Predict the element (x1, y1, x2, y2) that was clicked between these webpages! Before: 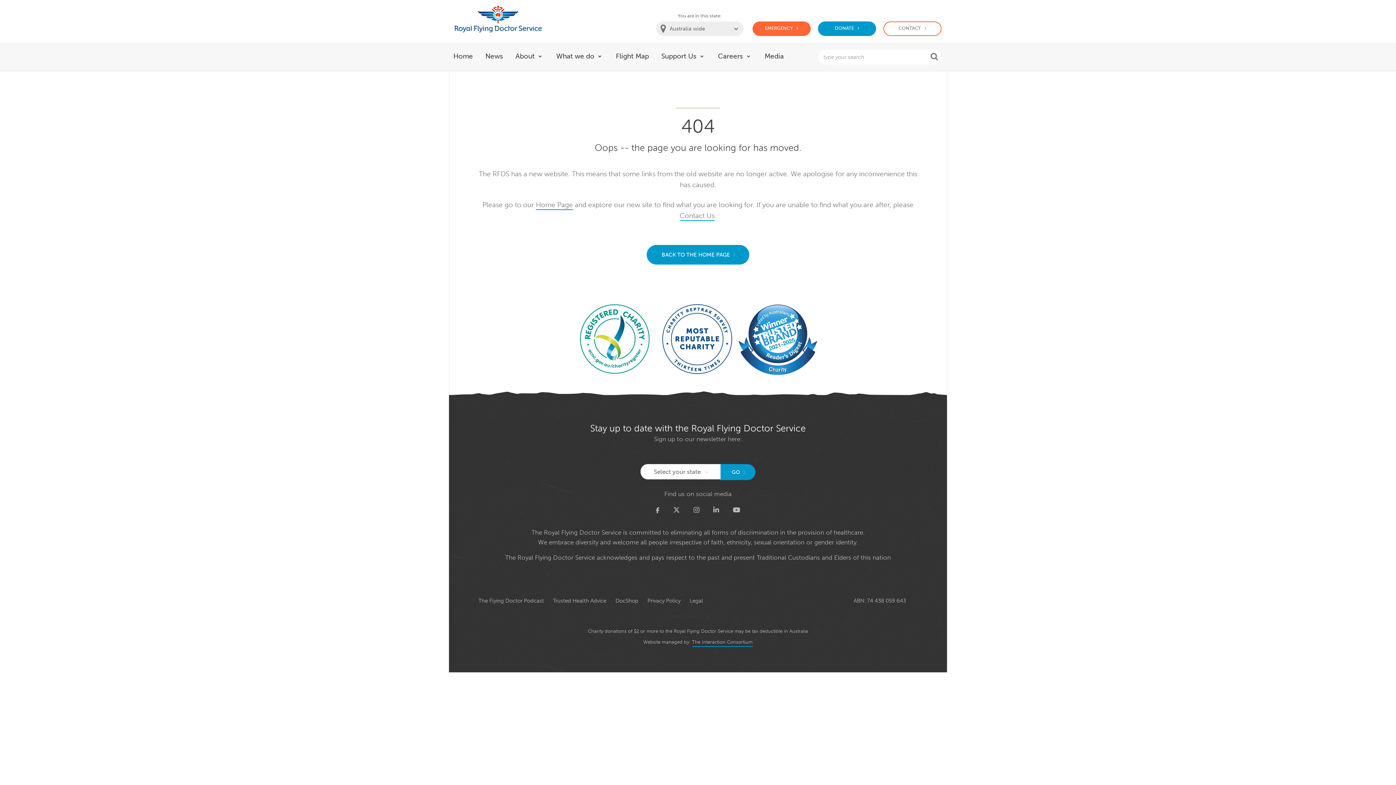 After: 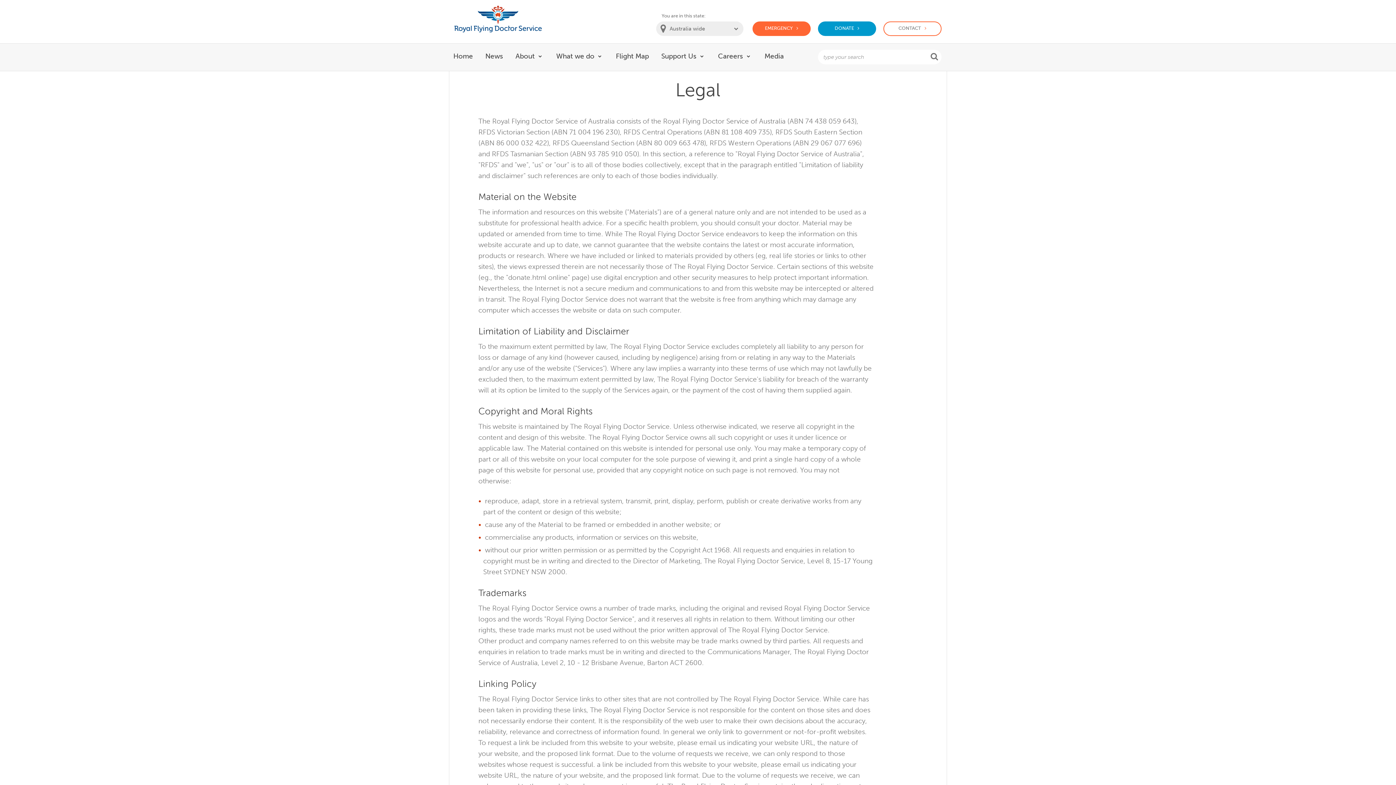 Action: bbox: (689, 597, 703, 604) label: Legal